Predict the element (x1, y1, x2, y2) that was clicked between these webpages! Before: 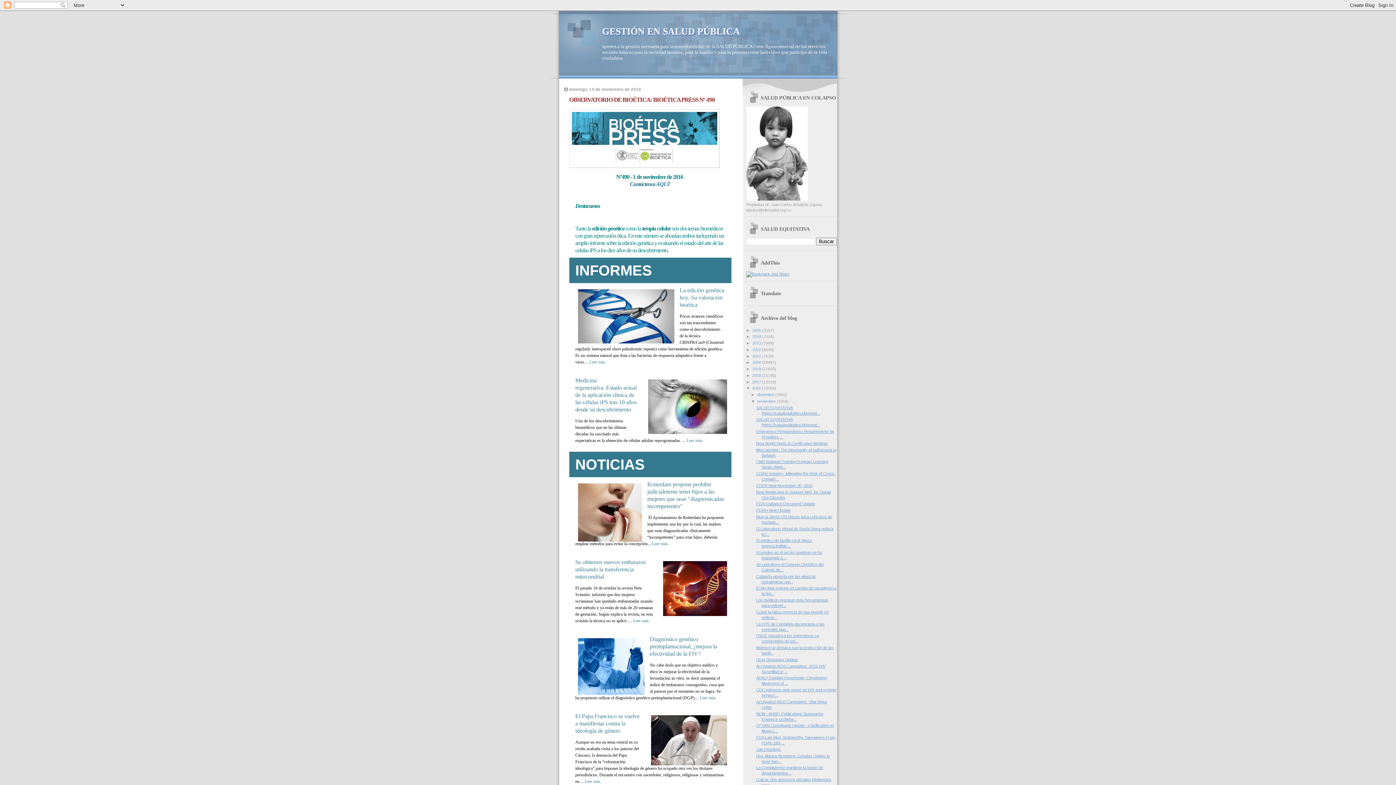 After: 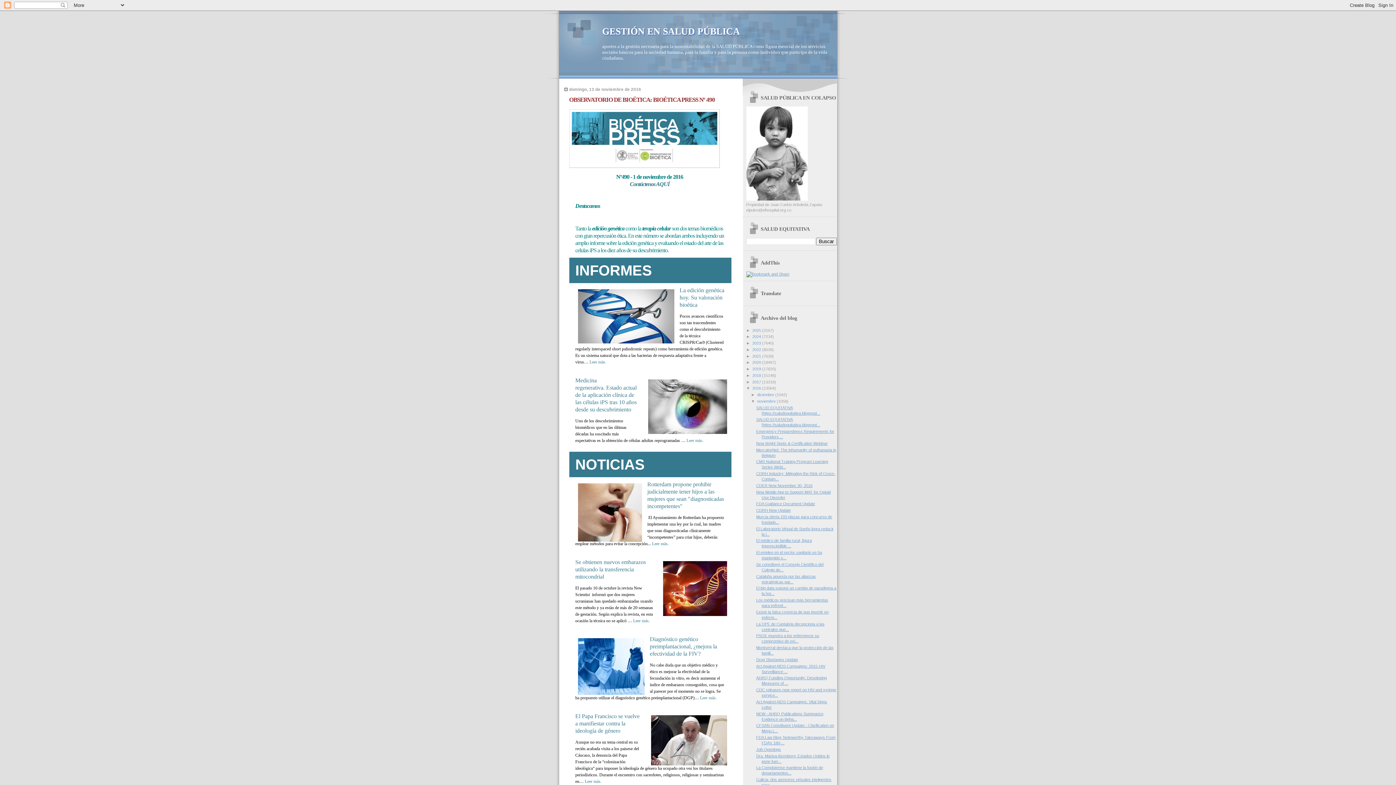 Action: label: Medicina regenerativa. Estado actual de la aplicación clínica de las células iPS tras 10 años desde su descubrimiento bbox: (575, 377, 636, 412)